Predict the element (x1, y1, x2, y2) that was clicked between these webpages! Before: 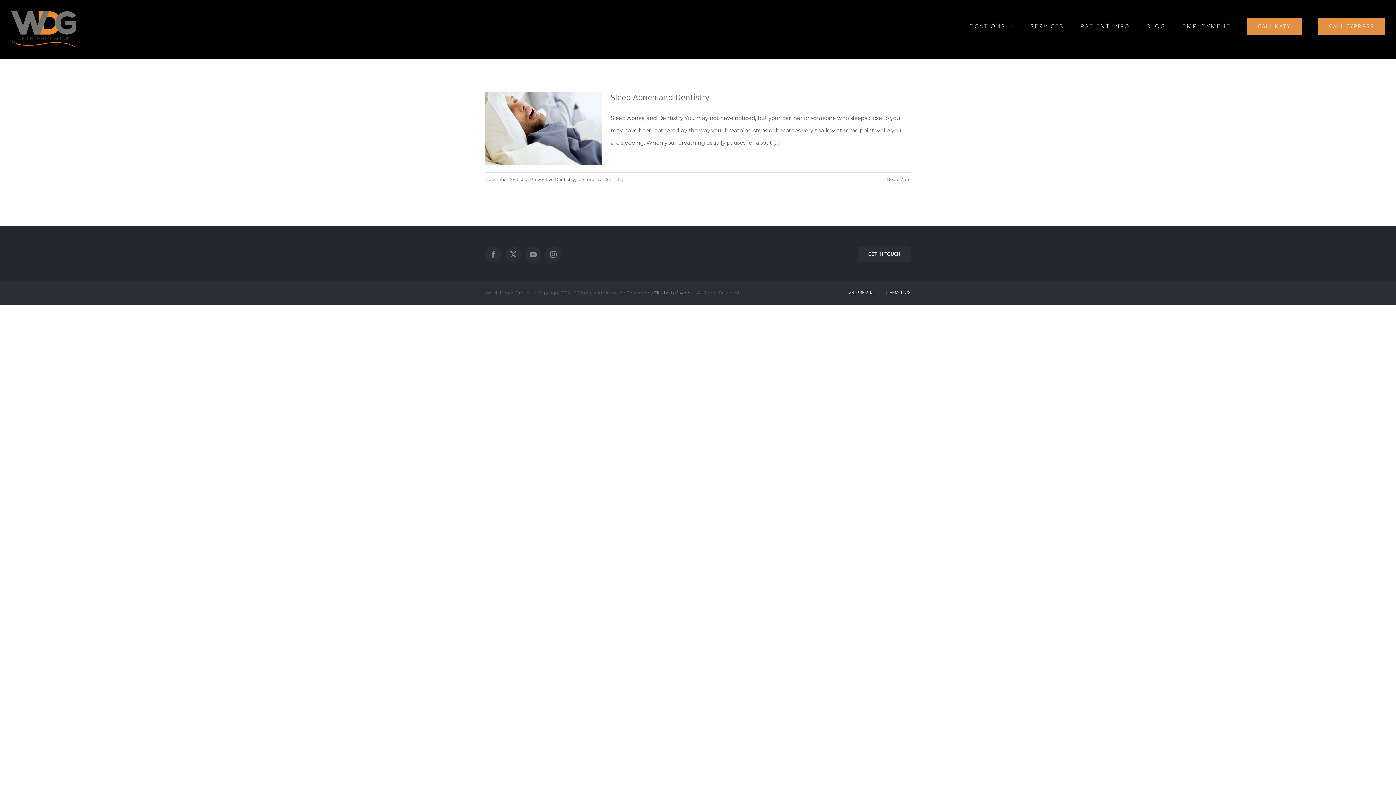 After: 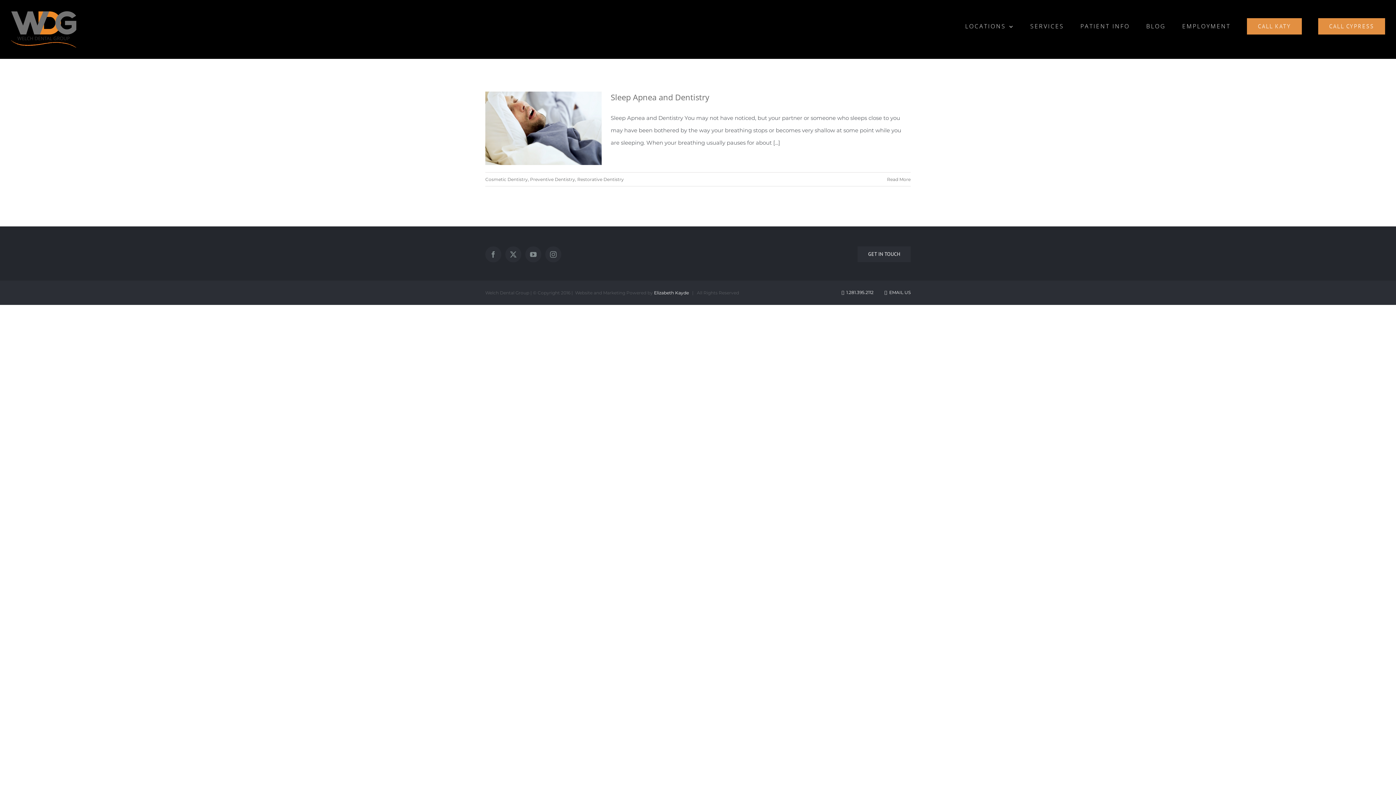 Action: bbox: (654, 290, 689, 295) label: Elizabeth Kayde